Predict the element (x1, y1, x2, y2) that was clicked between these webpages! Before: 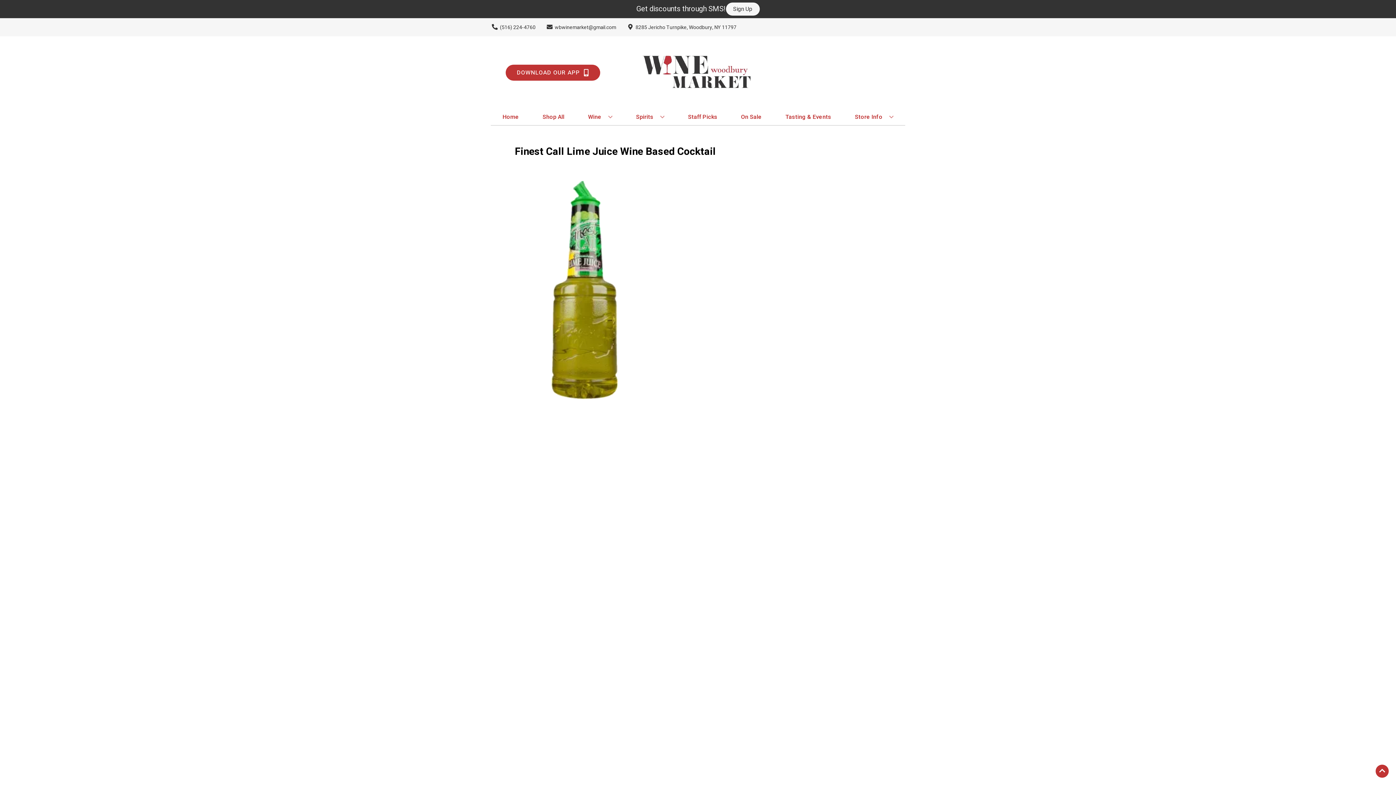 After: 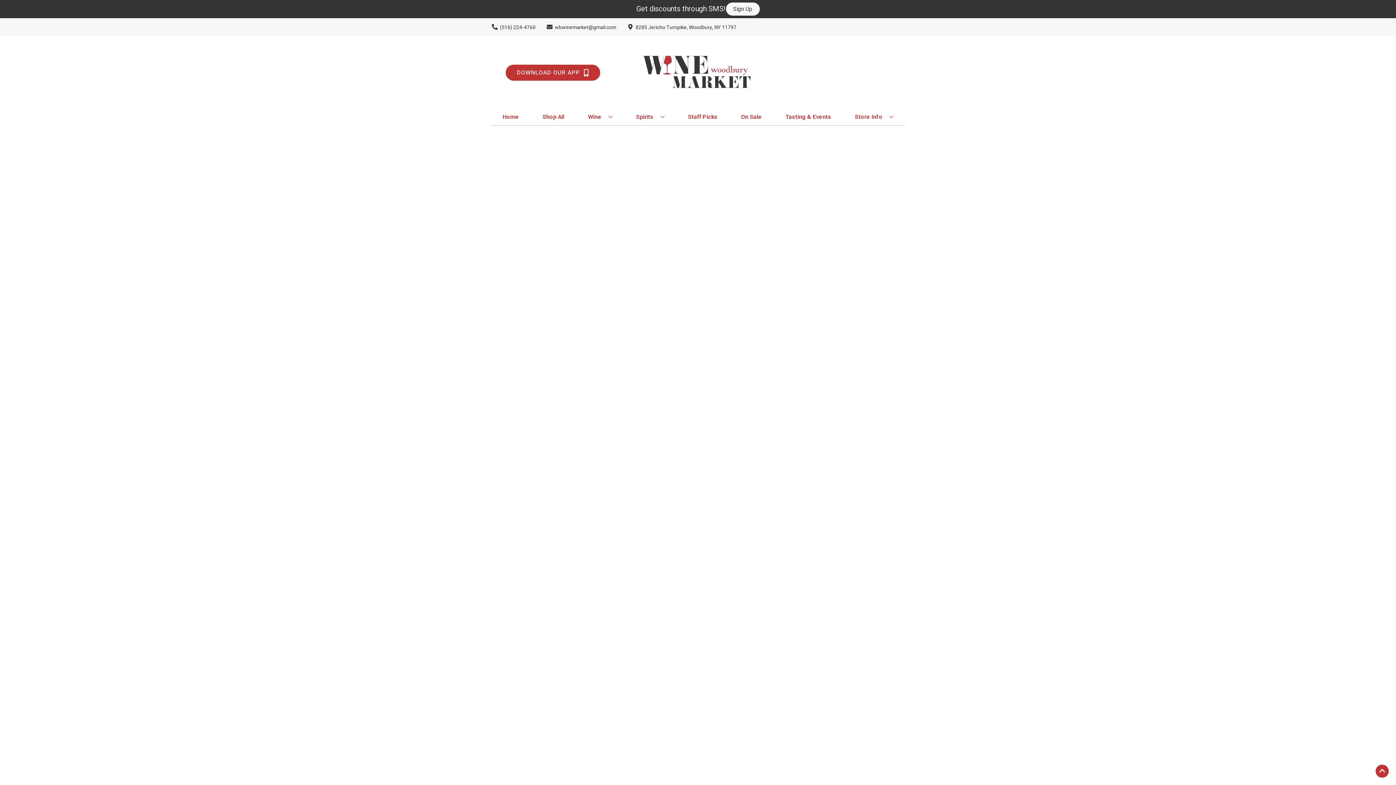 Action: label: Staff Picks bbox: (685, 109, 720, 125)